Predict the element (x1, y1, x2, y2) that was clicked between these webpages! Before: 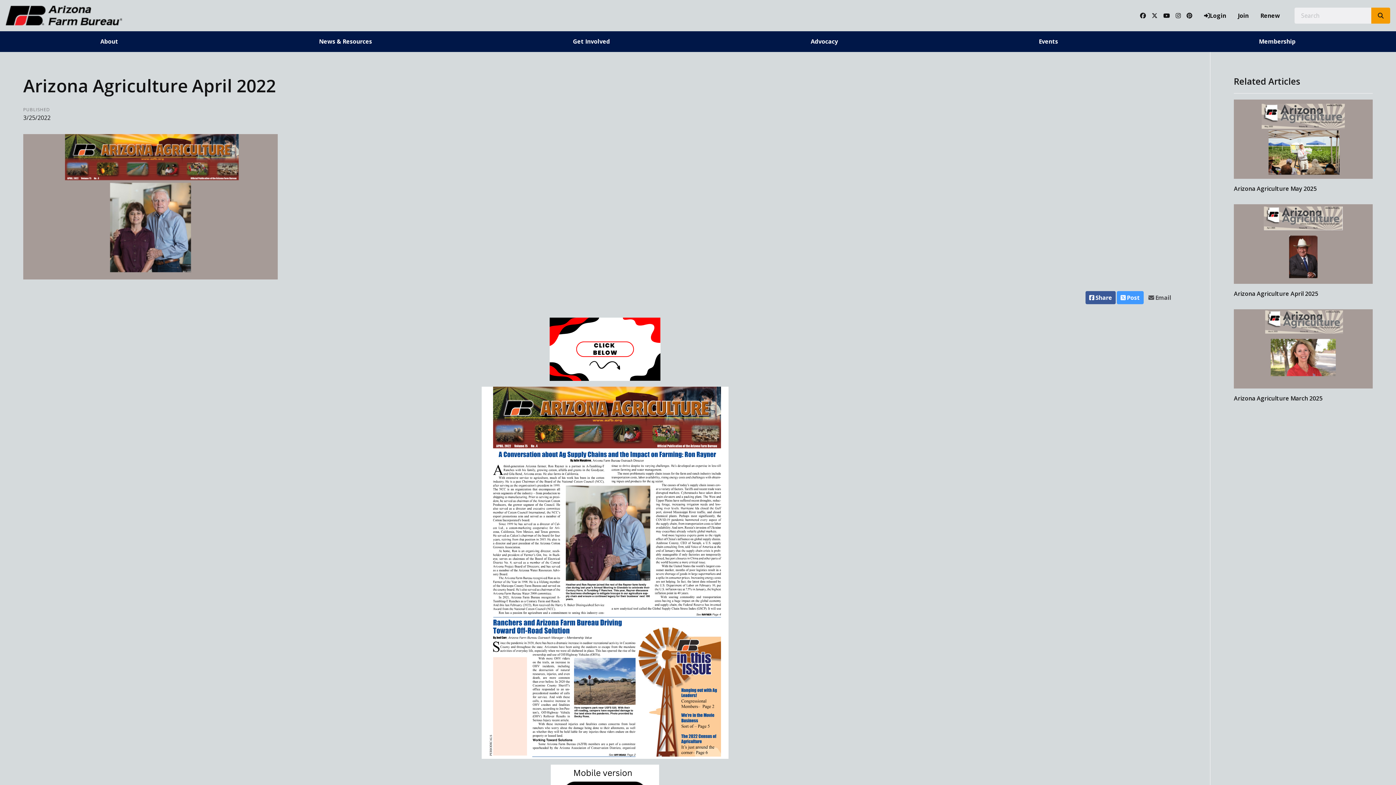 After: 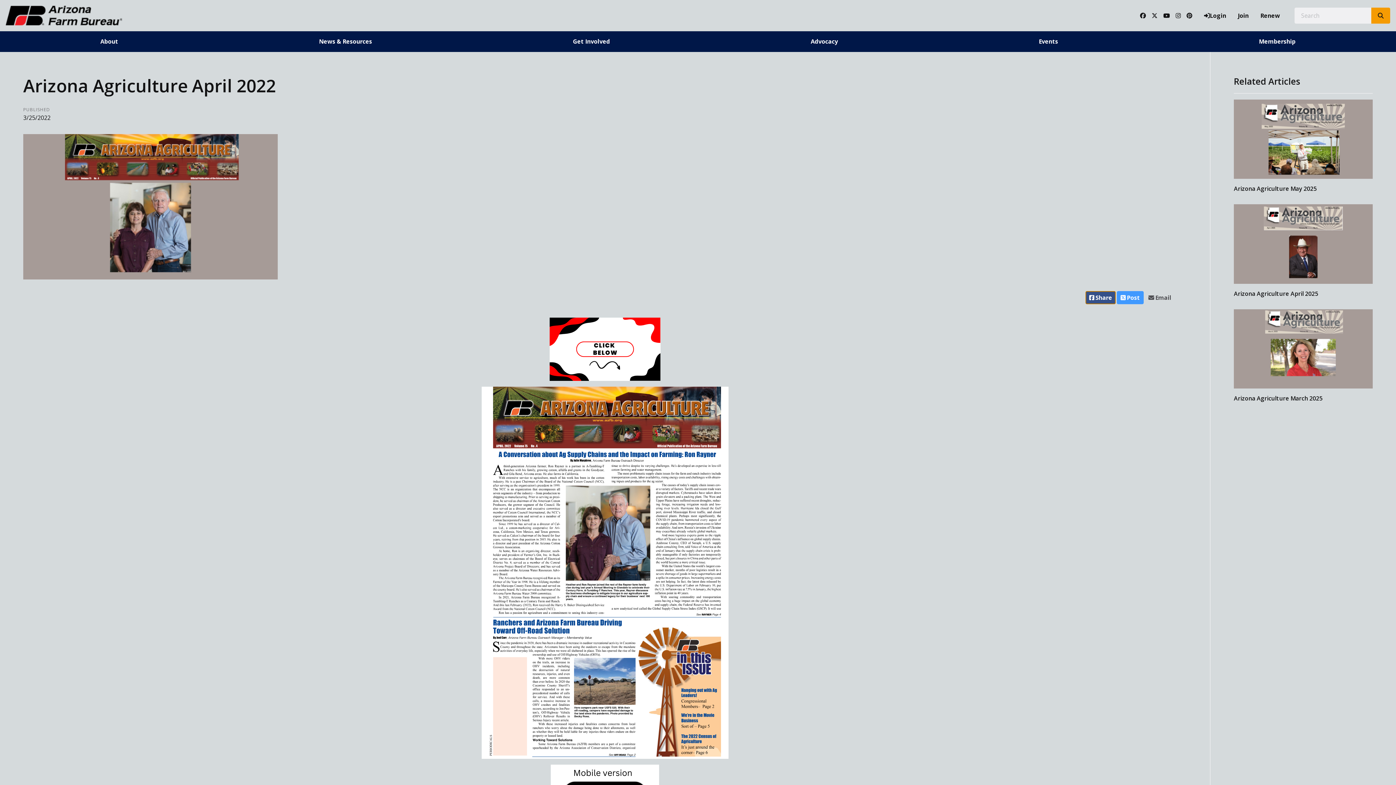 Action: bbox: (1085, 291, 1116, 304) label: Share